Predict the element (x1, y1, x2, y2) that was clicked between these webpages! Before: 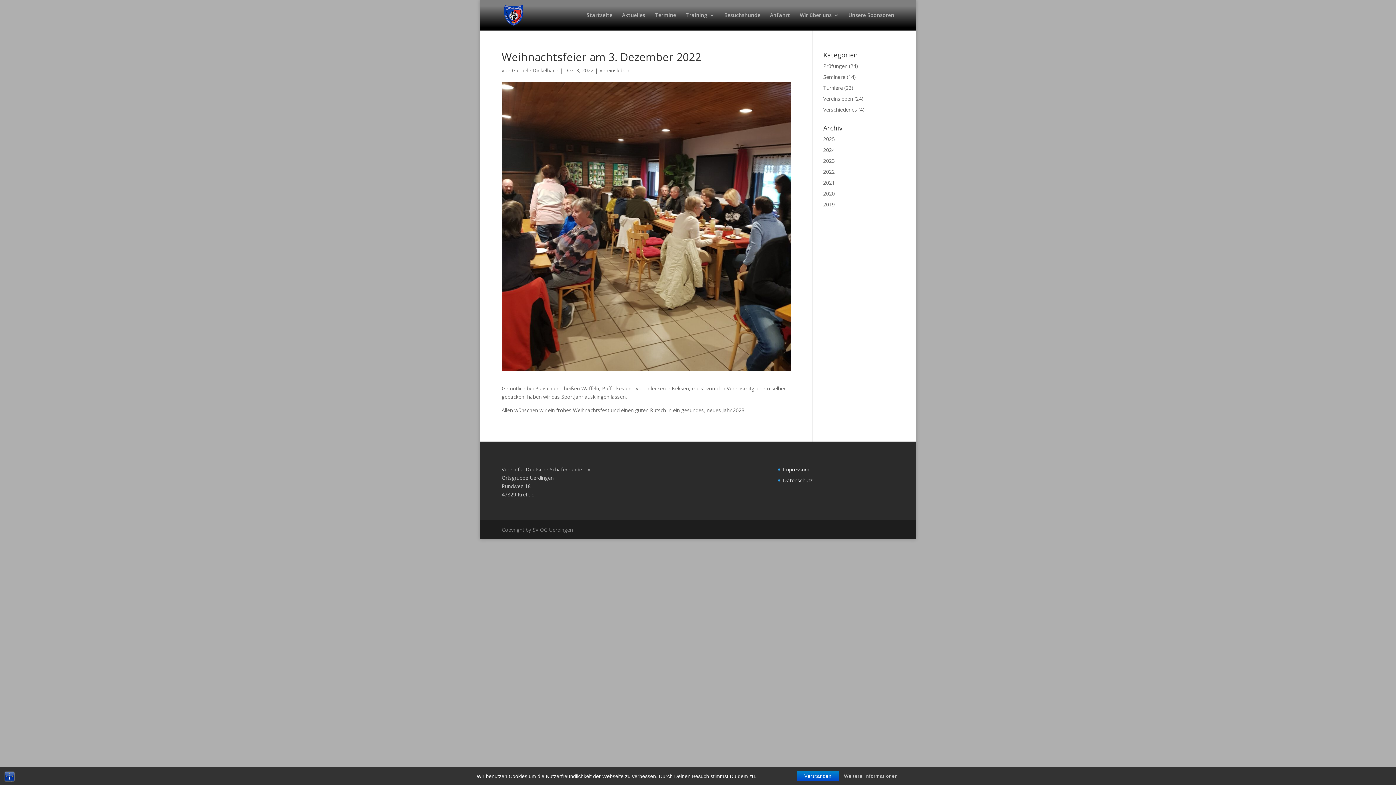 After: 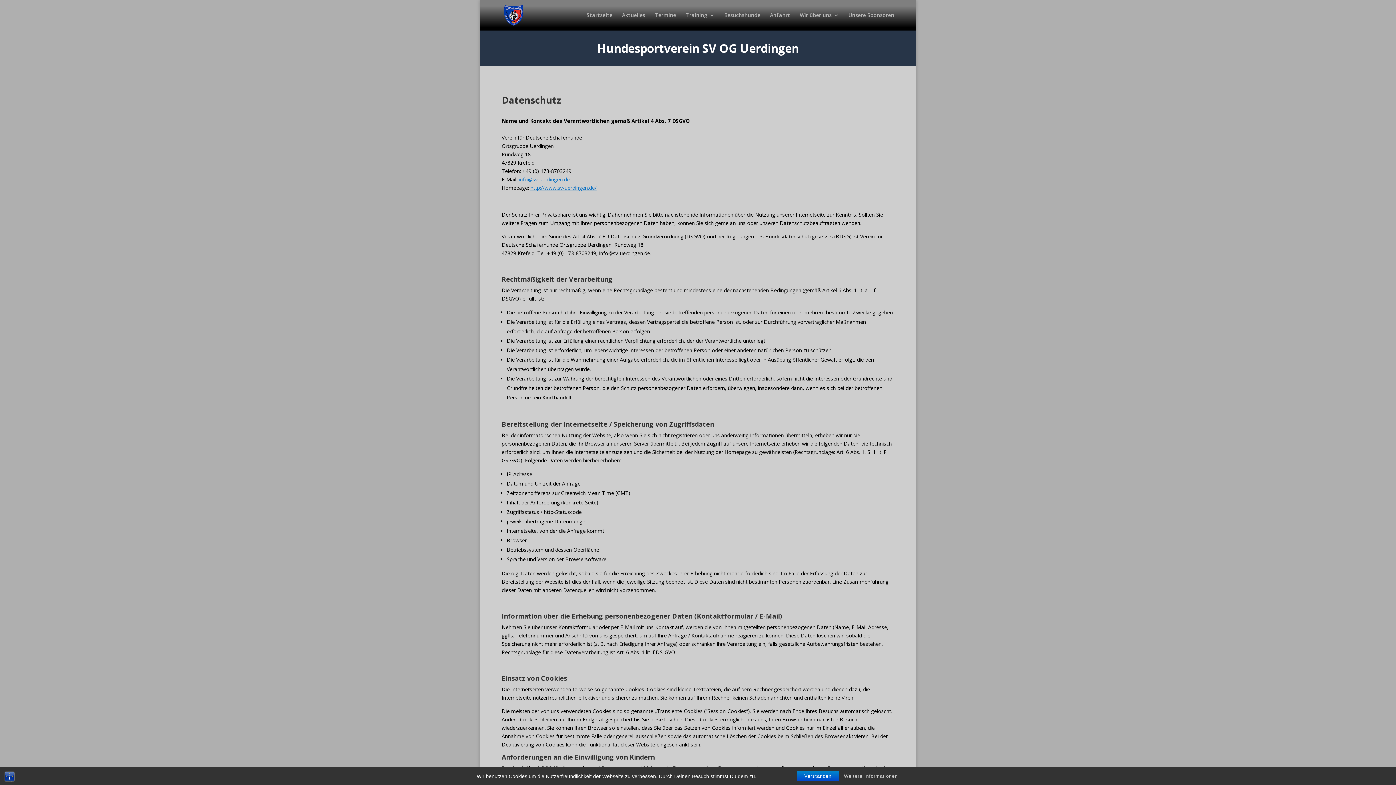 Action: label: Weitere Informationen bbox: (840, 772, 901, 780)